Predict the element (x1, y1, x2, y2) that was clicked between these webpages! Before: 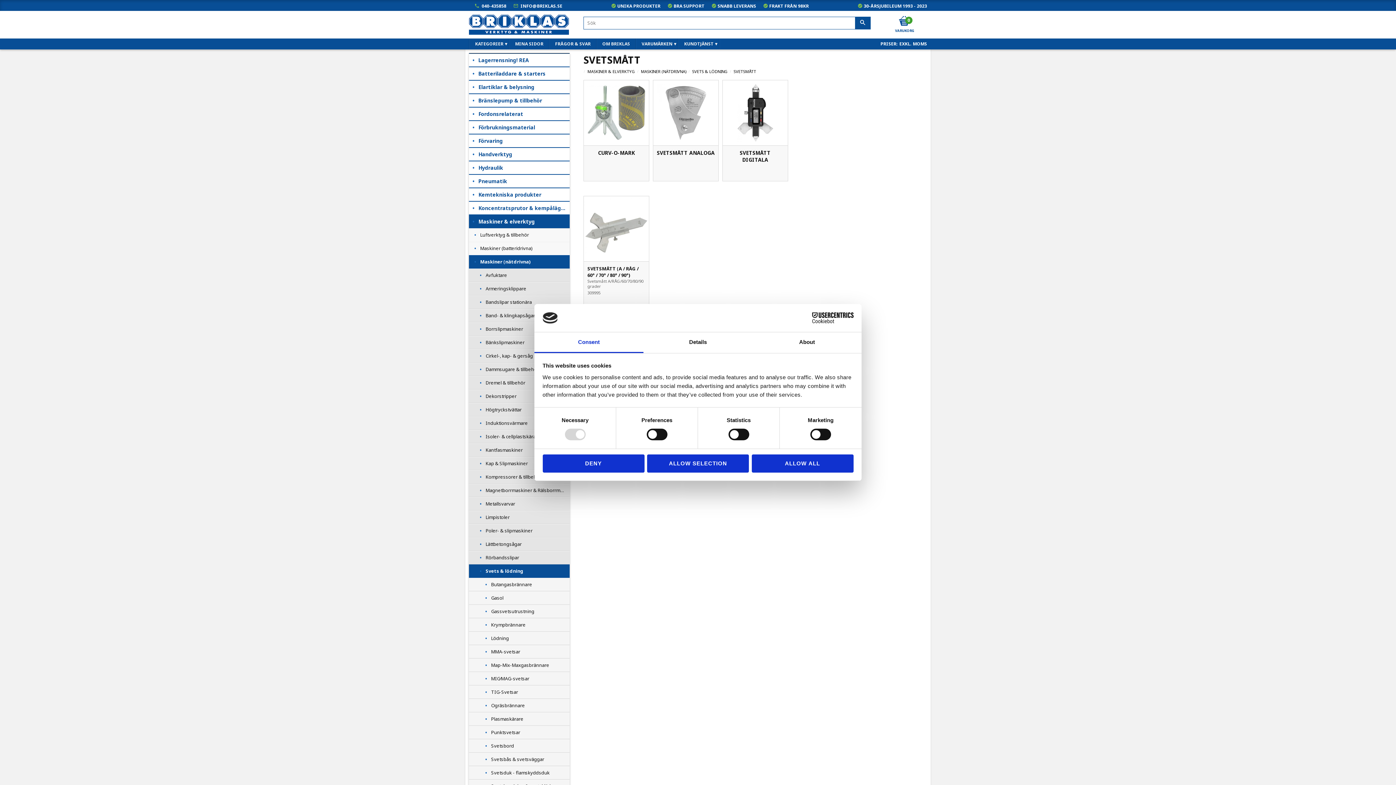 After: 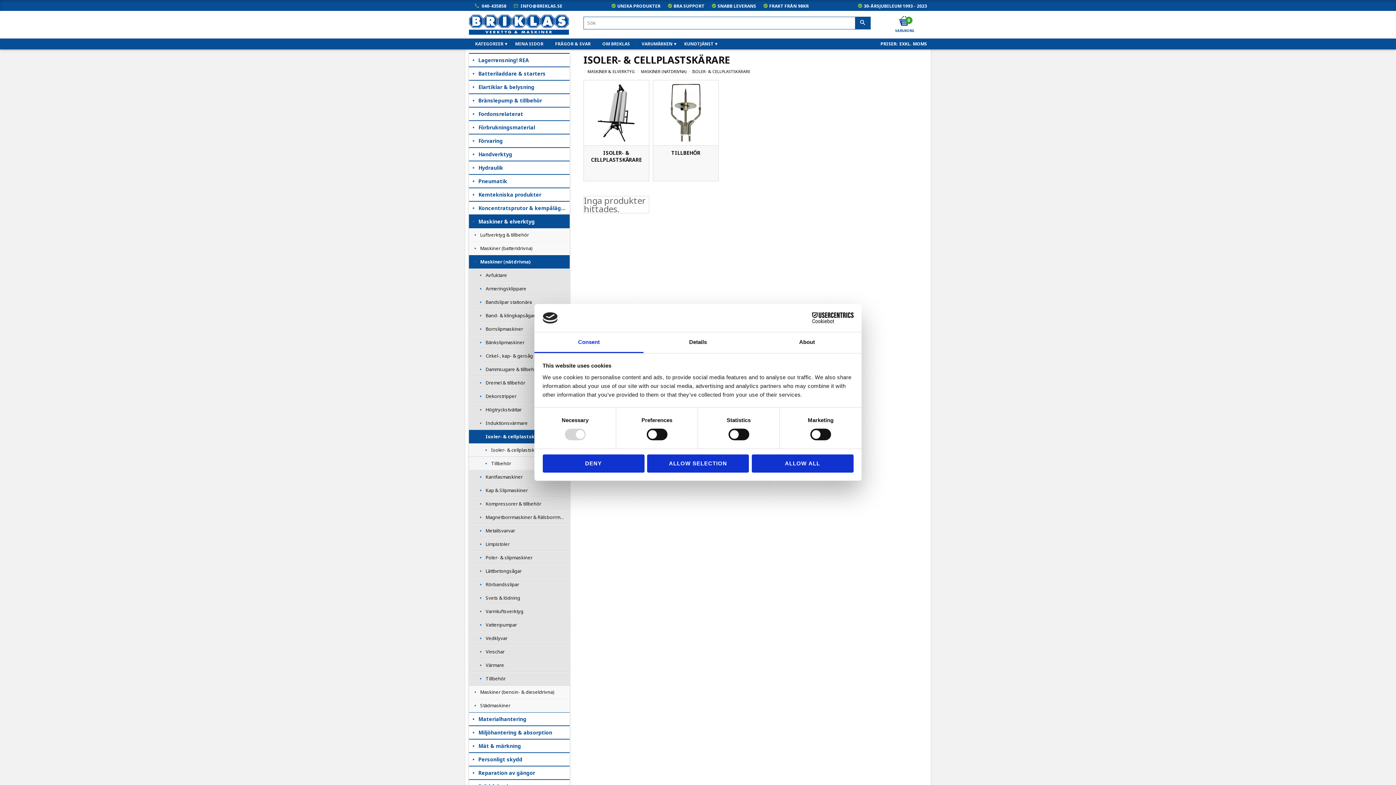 Action: label: Isoler- & cellplastskärare bbox: (469, 430, 569, 443)